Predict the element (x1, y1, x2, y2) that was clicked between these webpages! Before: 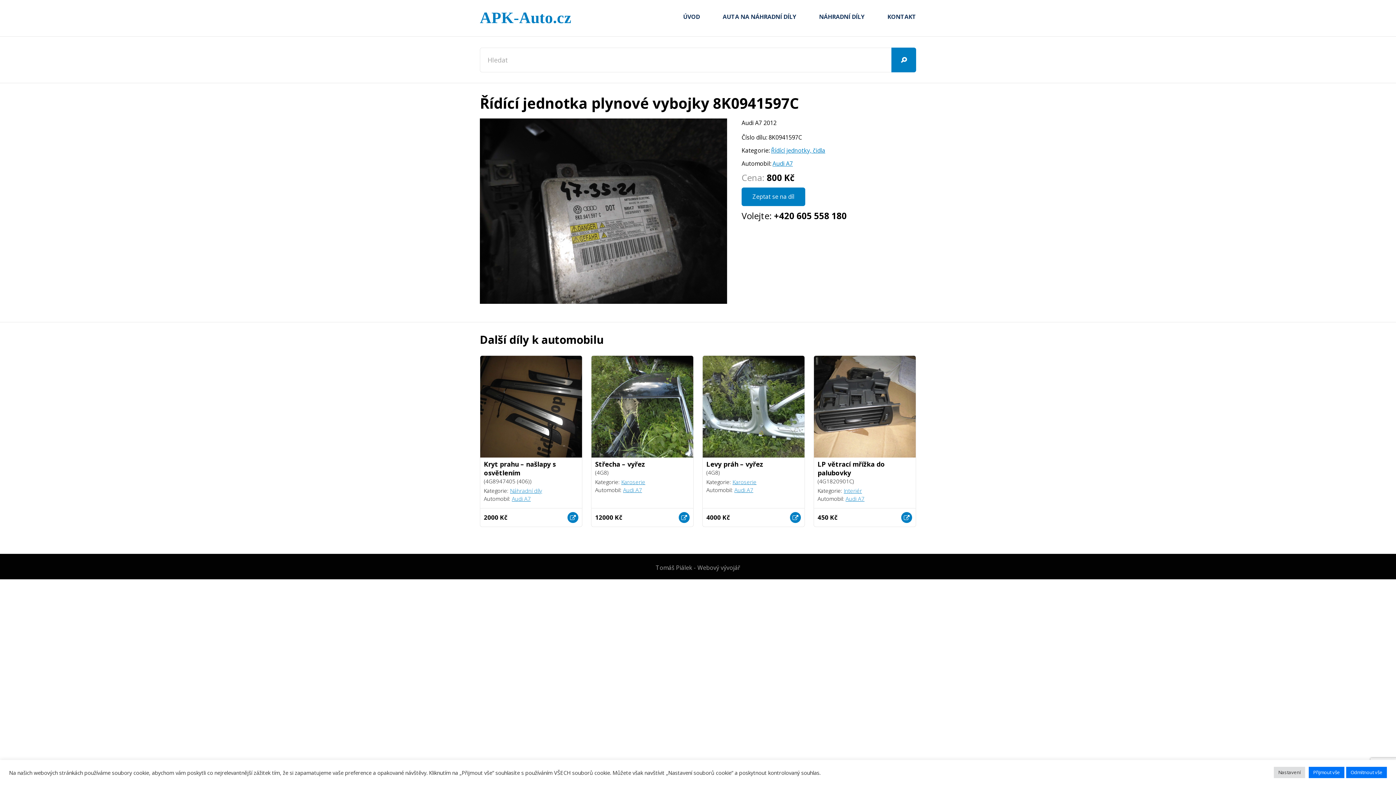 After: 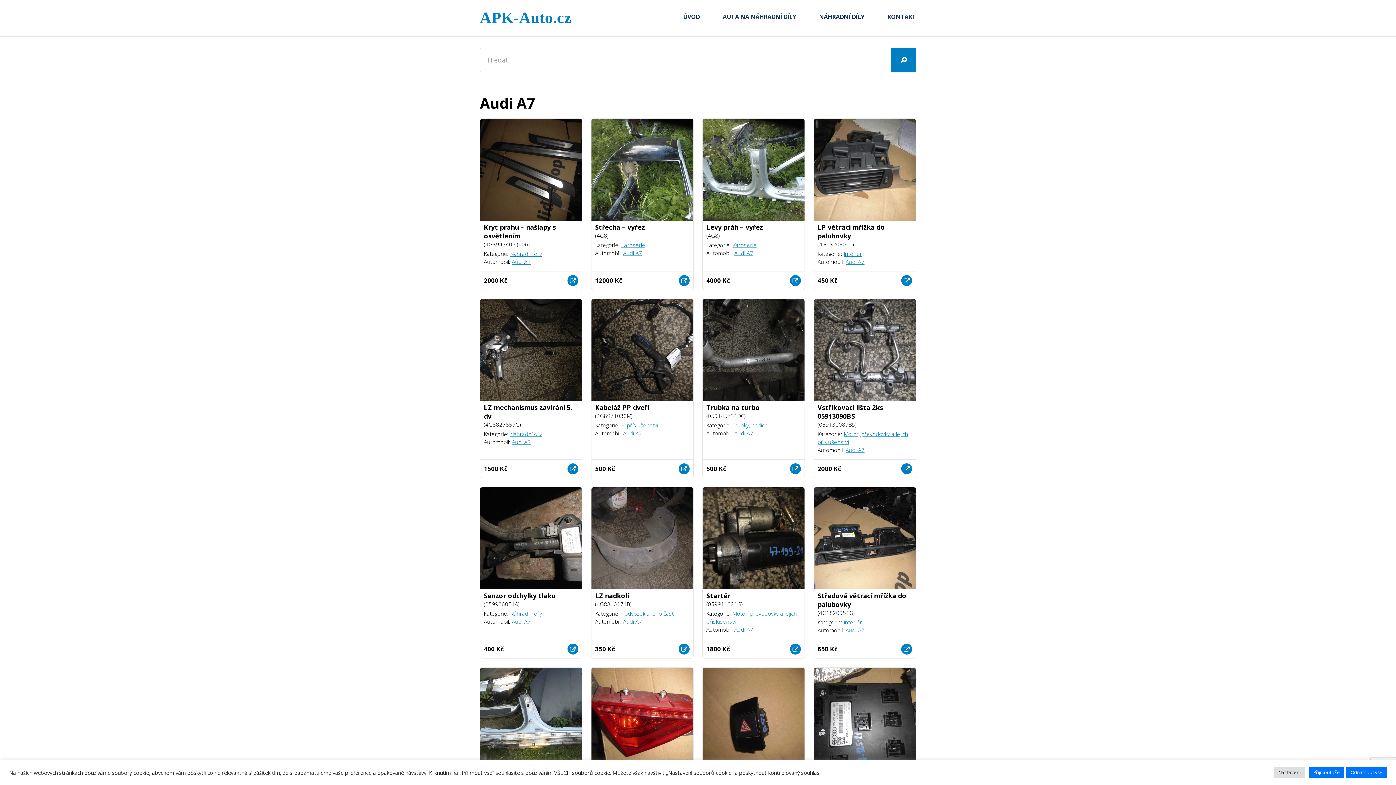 Action: bbox: (845, 495, 864, 502) label: Audi A7